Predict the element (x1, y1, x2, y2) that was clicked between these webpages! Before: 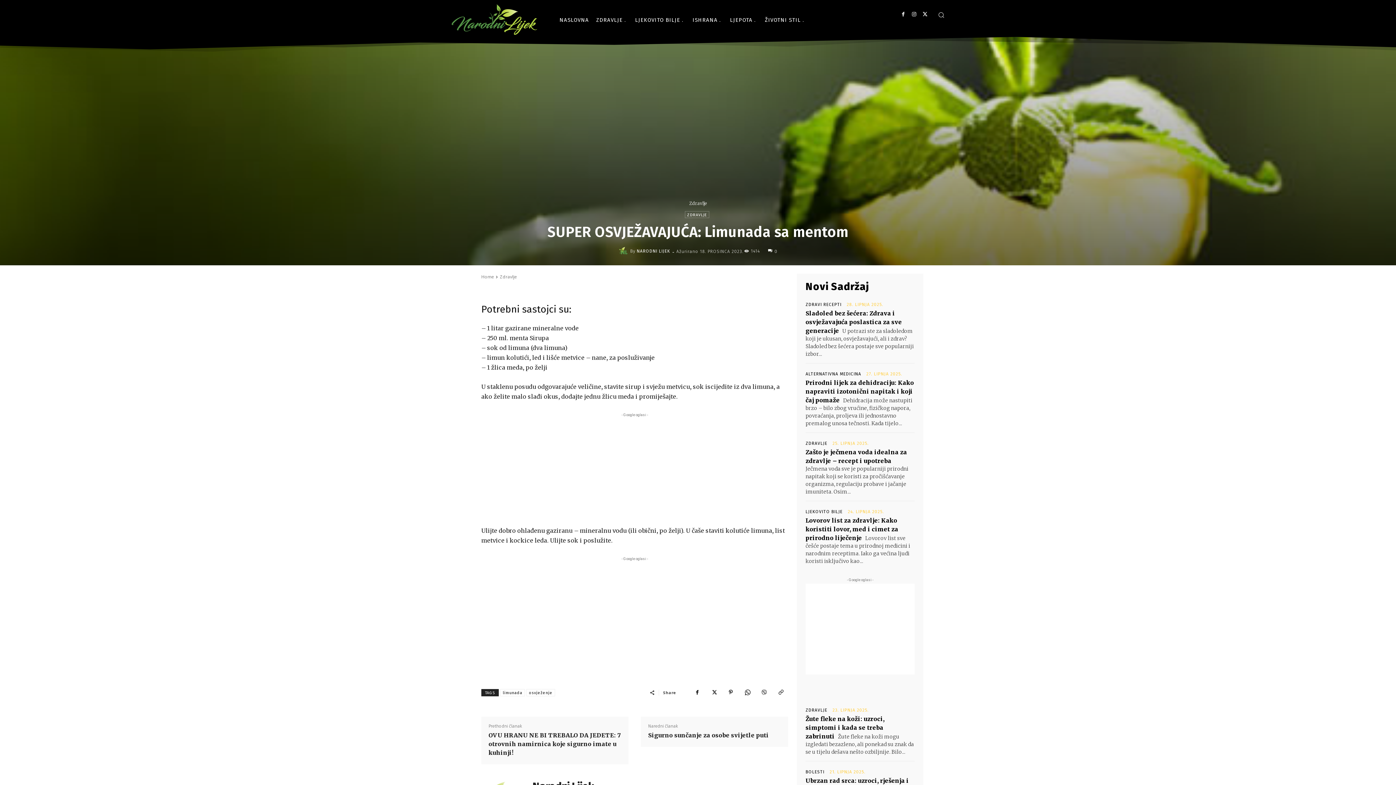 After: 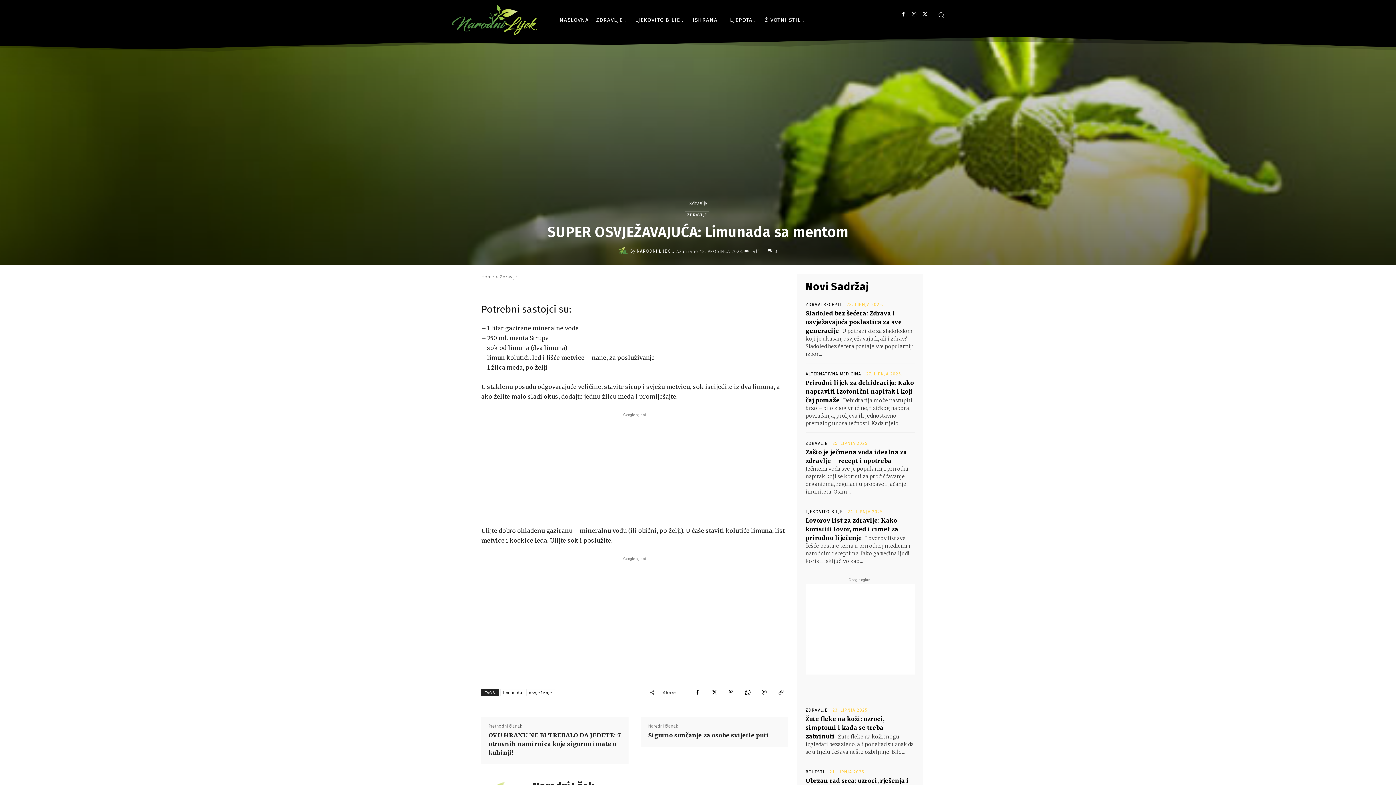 Action: bbox: (897, 8, 909, 20)